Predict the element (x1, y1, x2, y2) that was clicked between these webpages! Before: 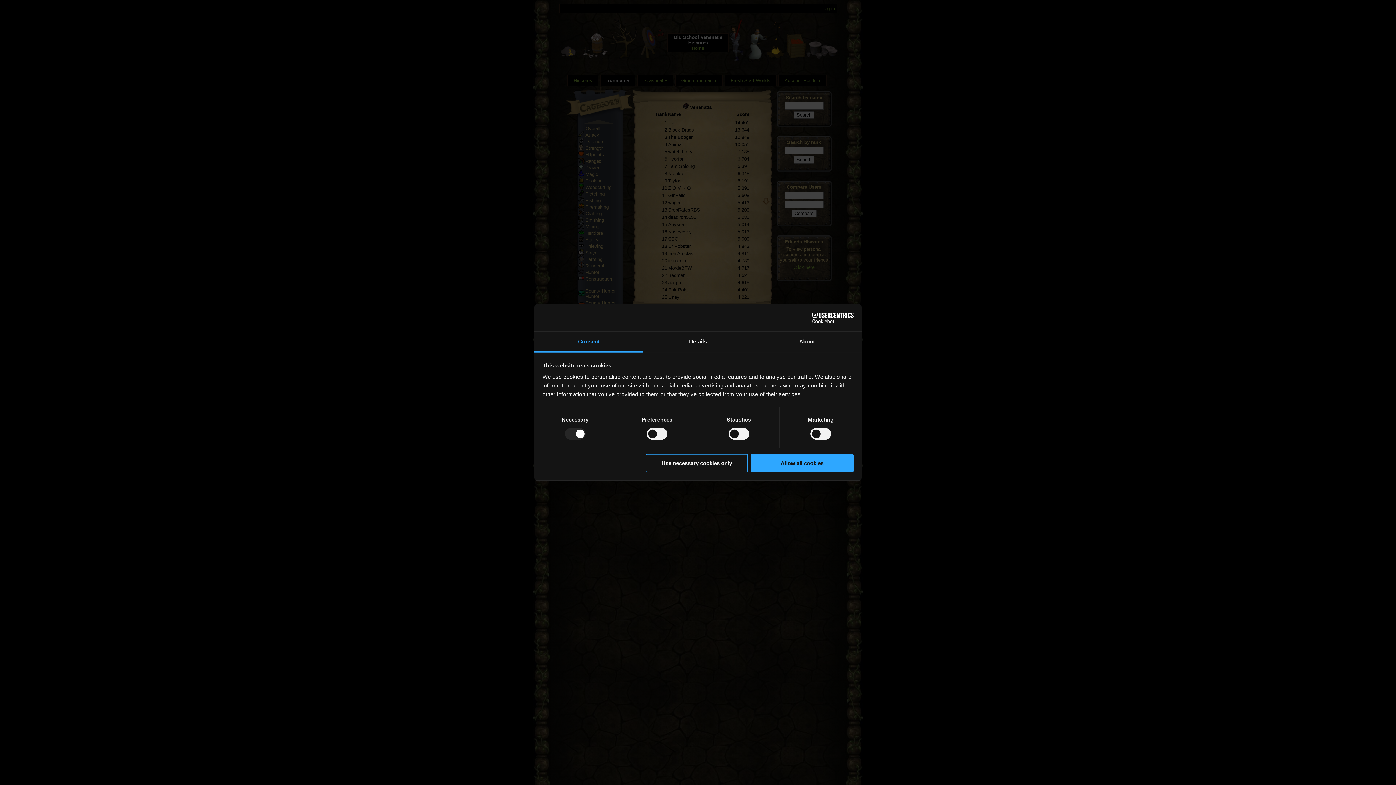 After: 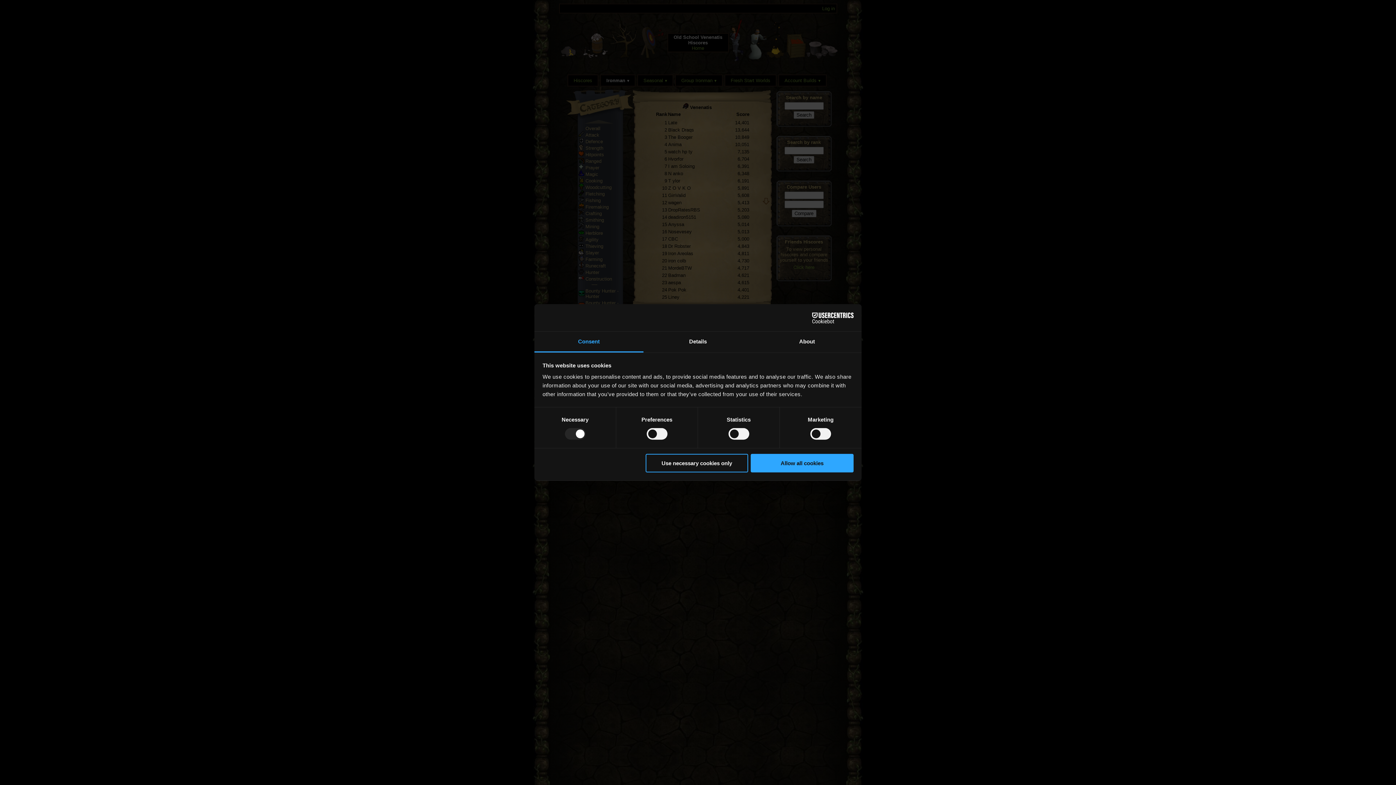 Action: label: Consent bbox: (534, 331, 643, 352)